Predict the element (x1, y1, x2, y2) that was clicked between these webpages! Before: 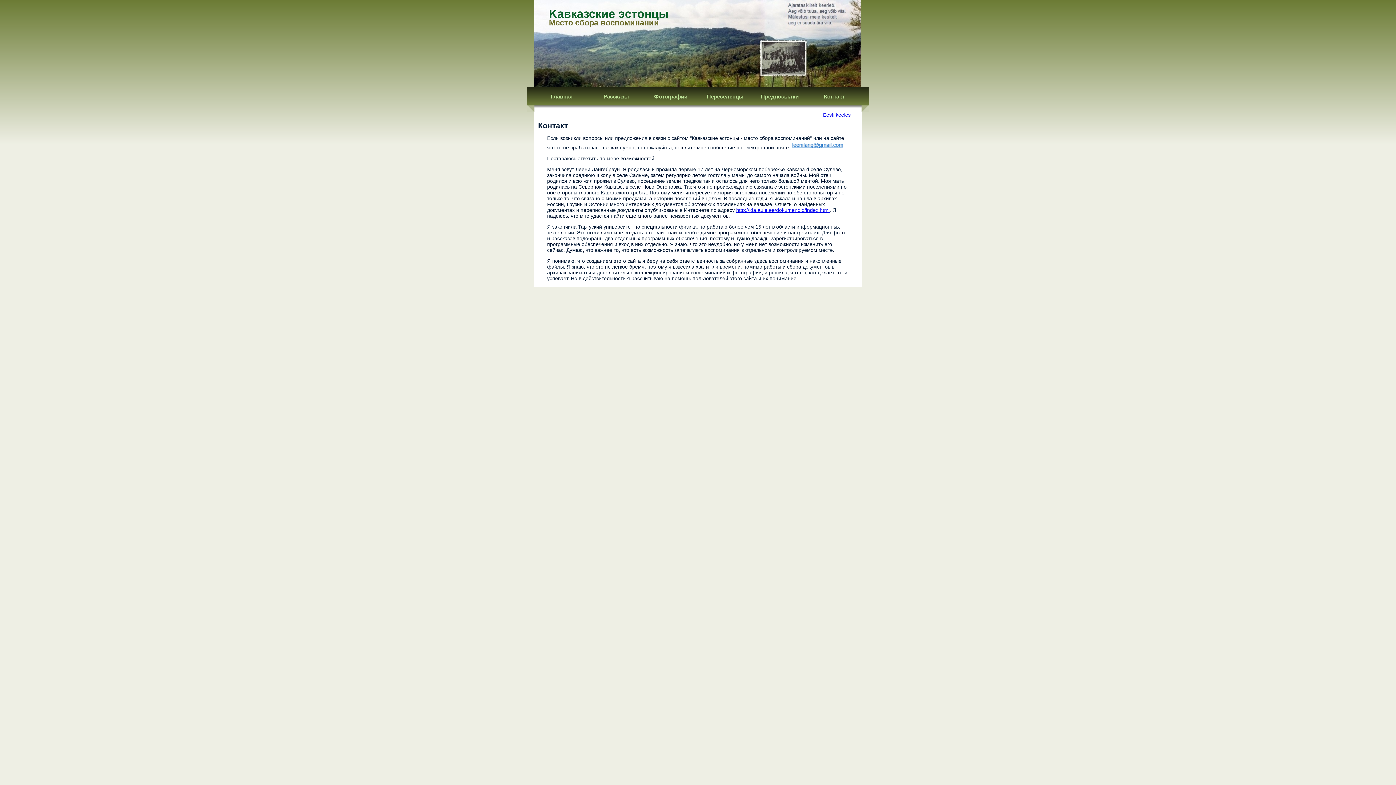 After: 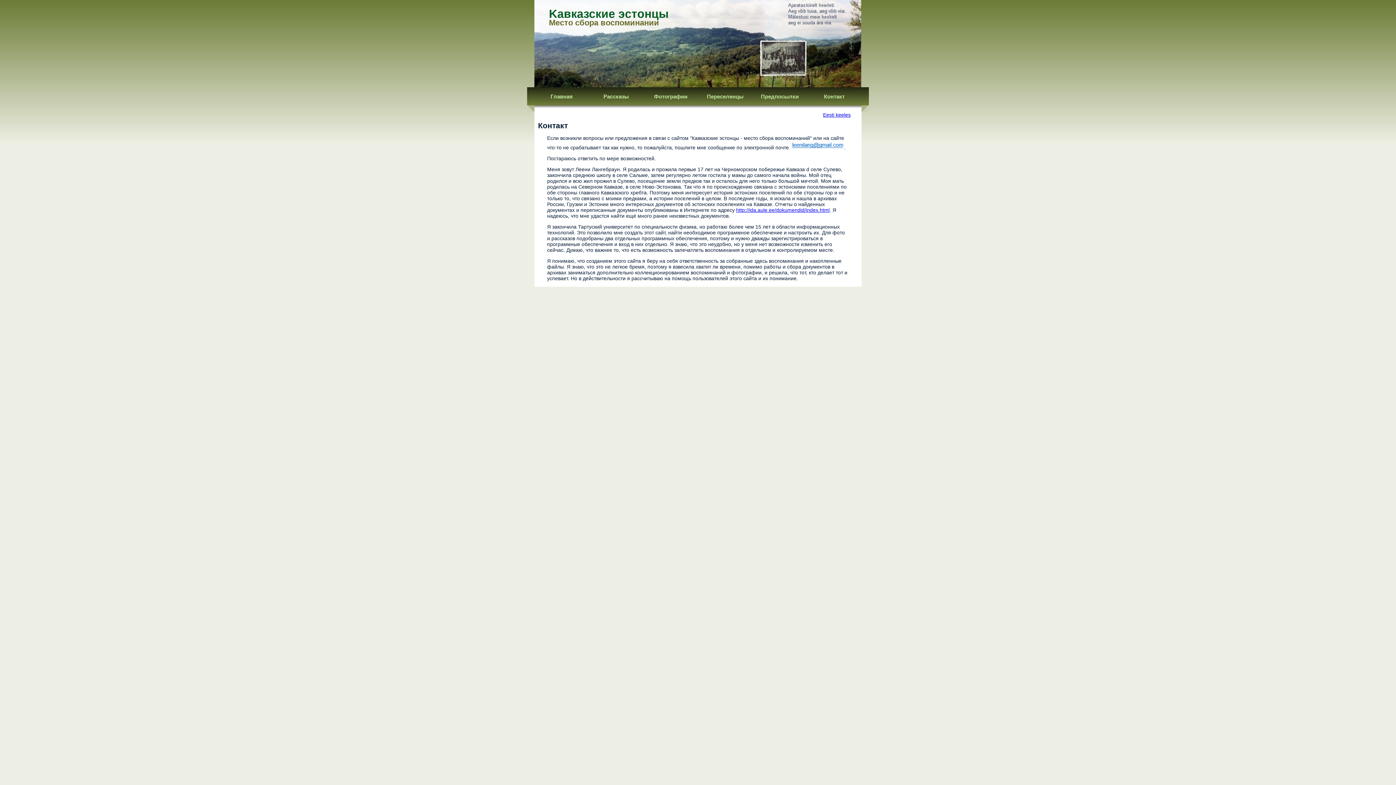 Action: bbox: (807, 87, 861, 108) label: Контакт